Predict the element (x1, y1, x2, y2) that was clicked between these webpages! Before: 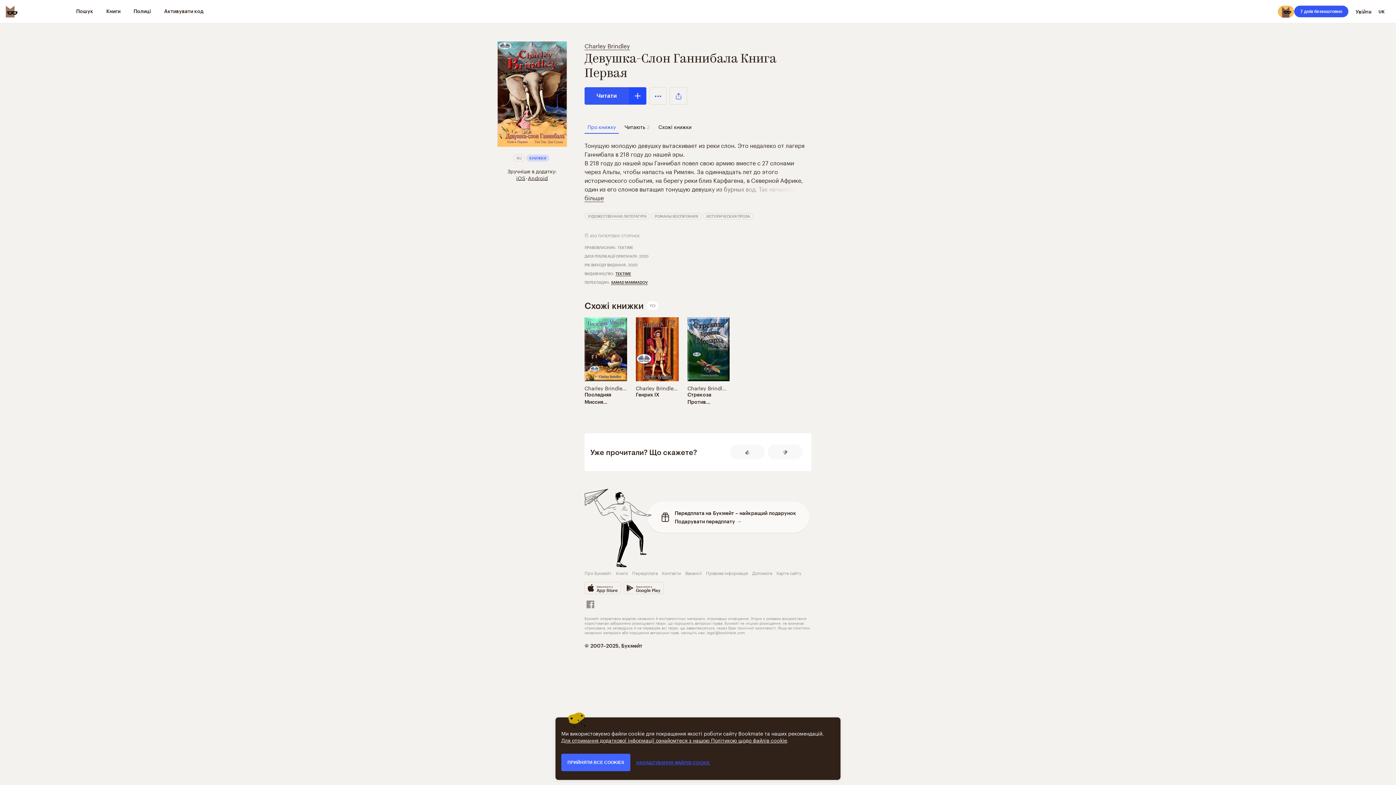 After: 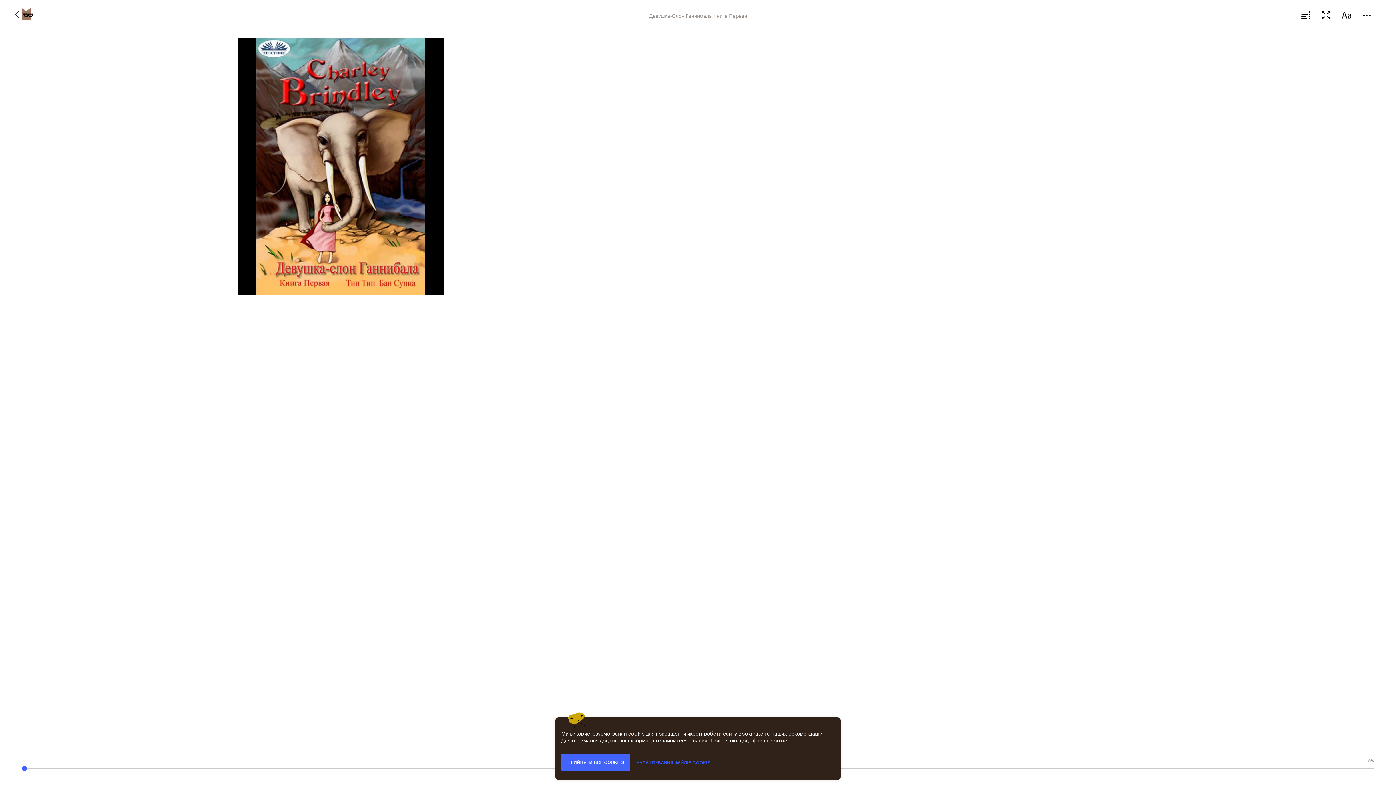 Action: bbox: (584, 87, 629, 104) label: Читати